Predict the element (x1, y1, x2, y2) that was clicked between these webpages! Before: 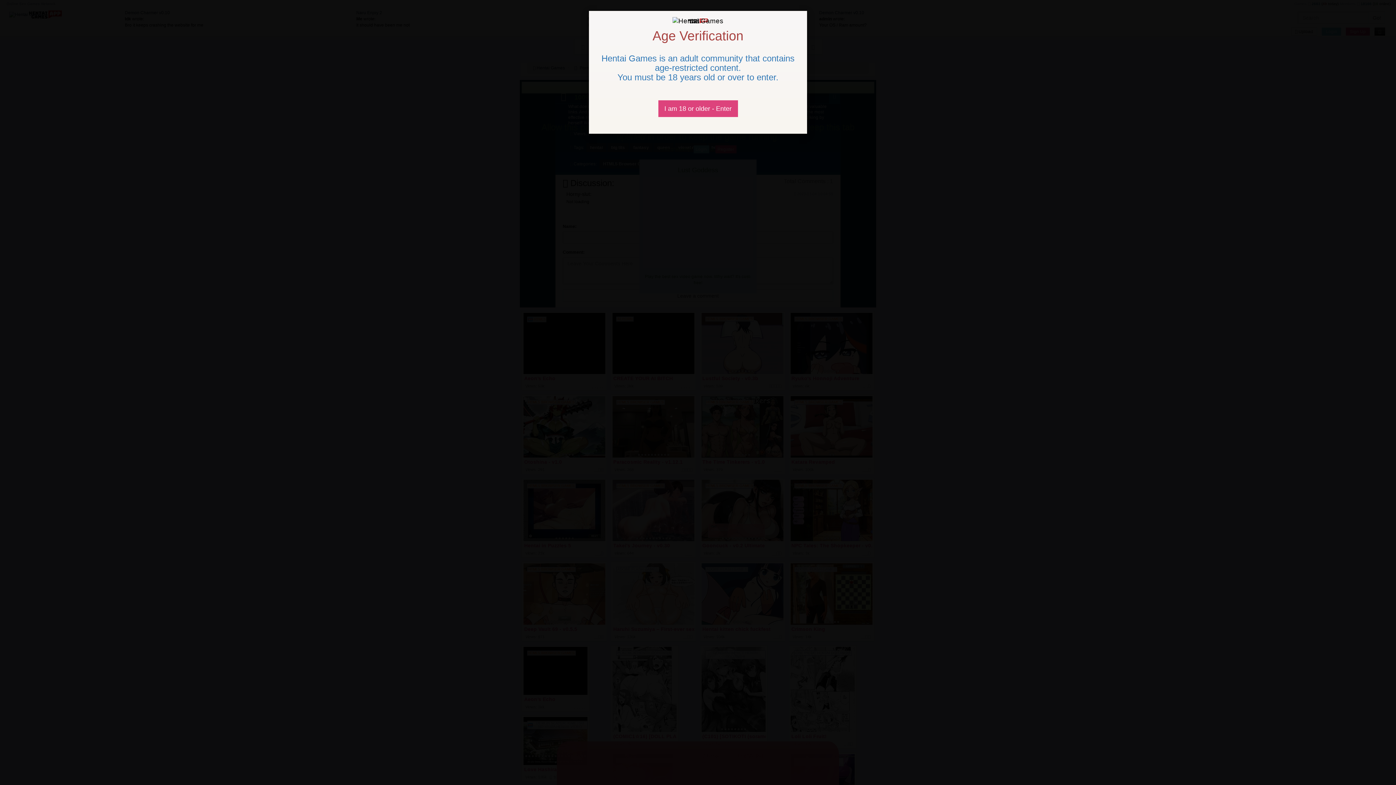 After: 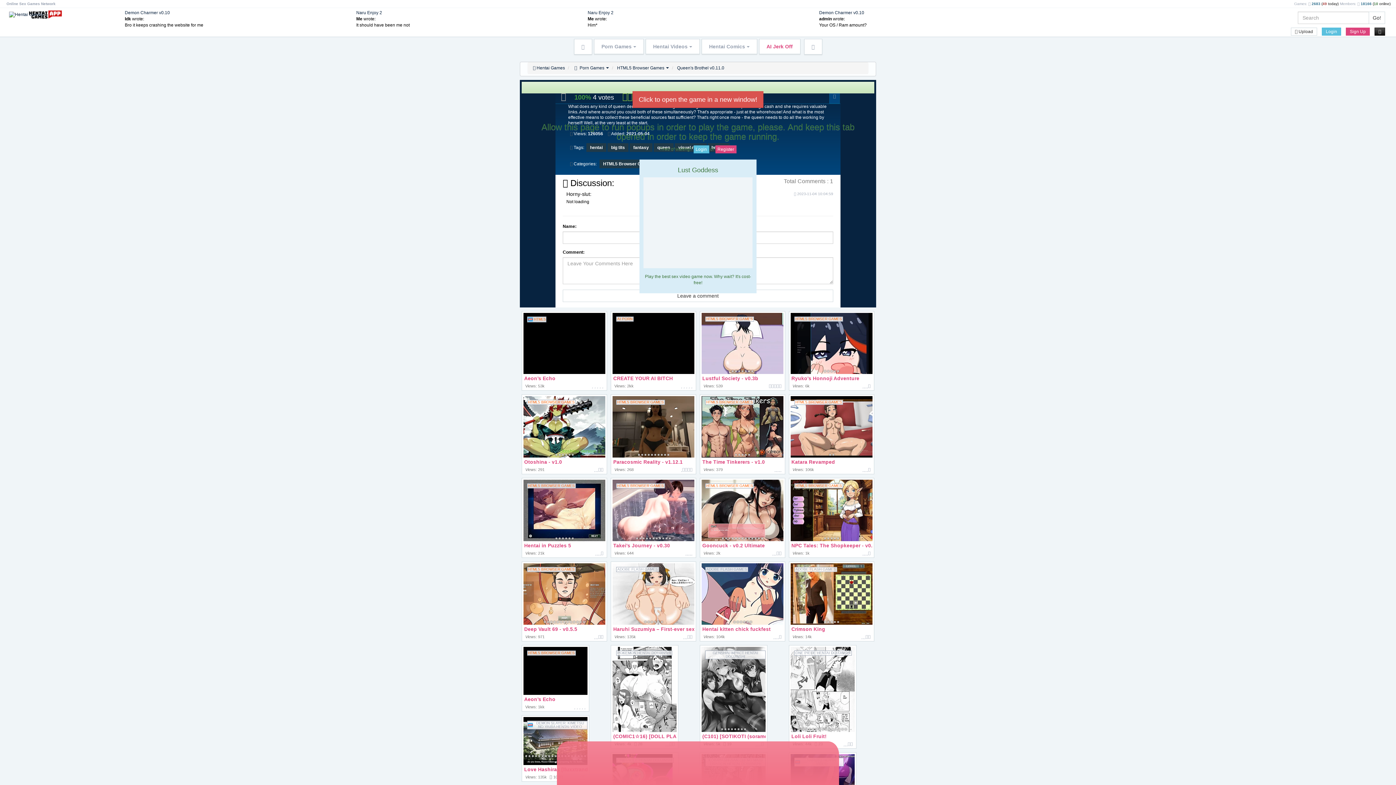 Action: bbox: (658, 100, 738, 117) label: Close